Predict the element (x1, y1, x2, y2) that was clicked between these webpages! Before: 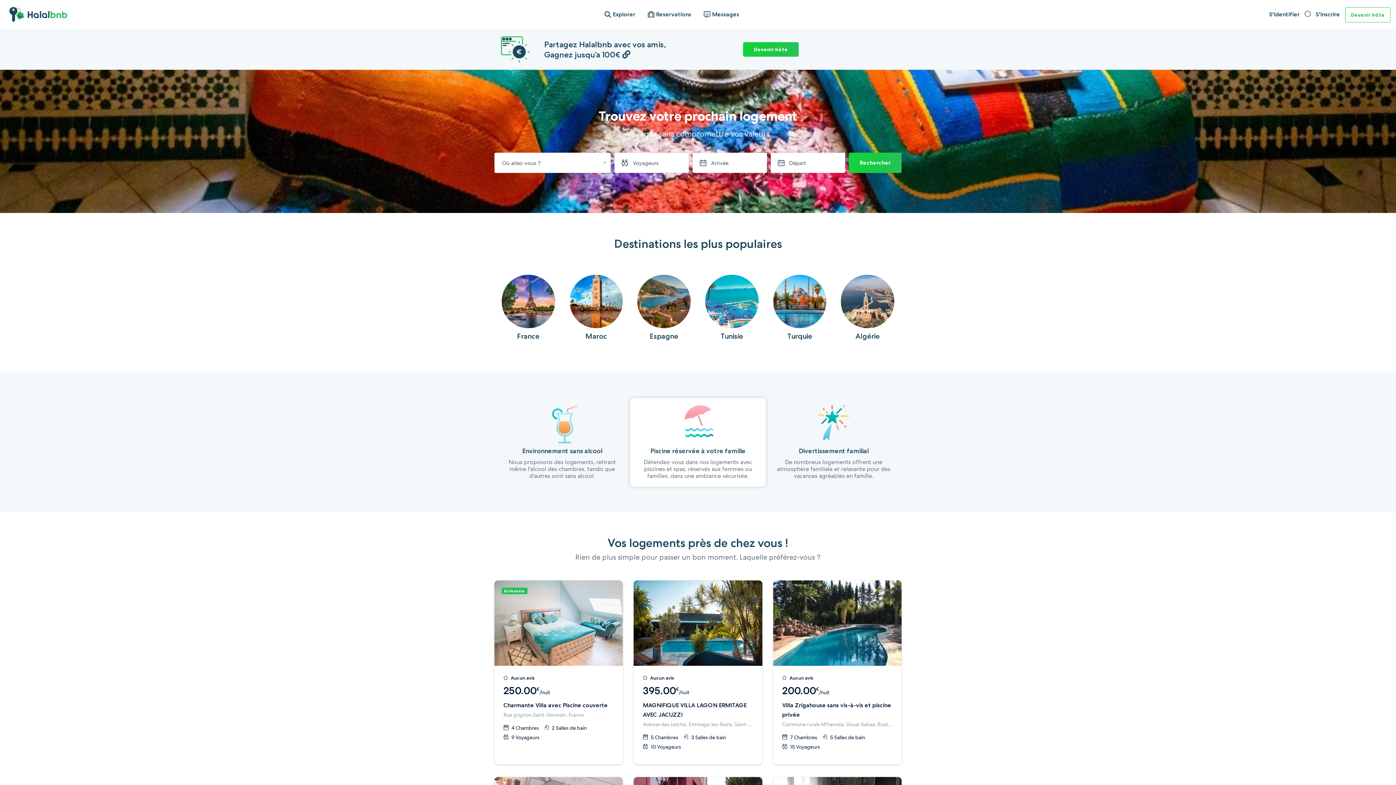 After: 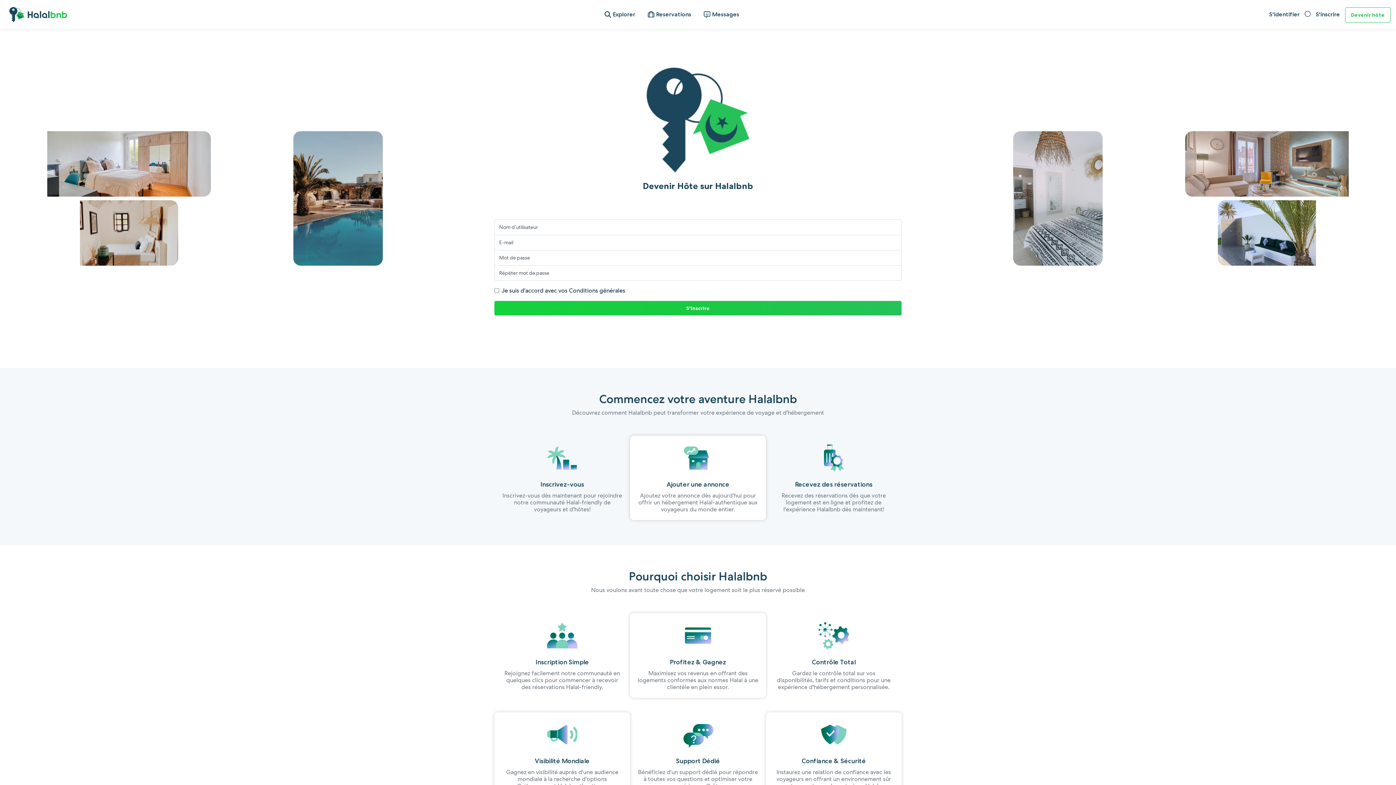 Action: bbox: (743, 42, 798, 56) label: Devenir hôte